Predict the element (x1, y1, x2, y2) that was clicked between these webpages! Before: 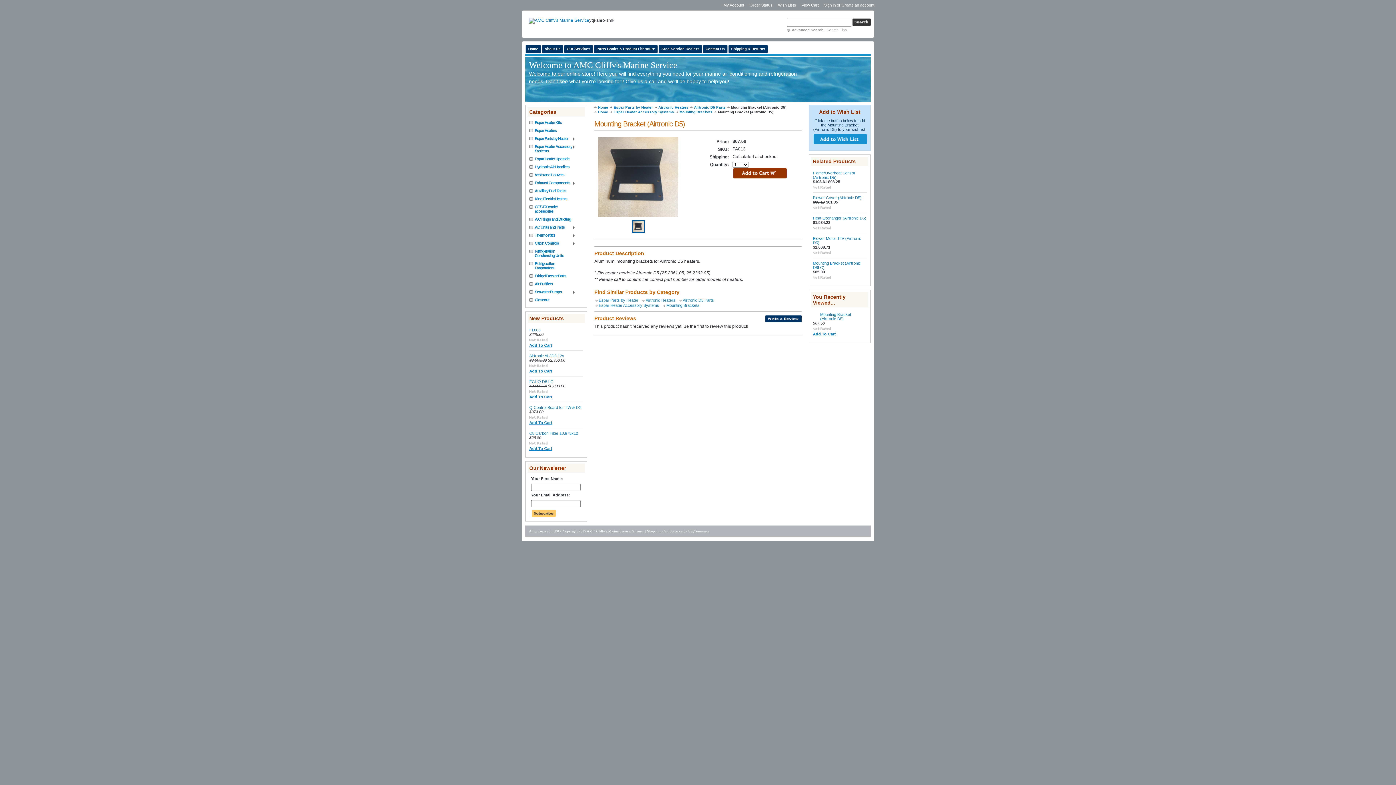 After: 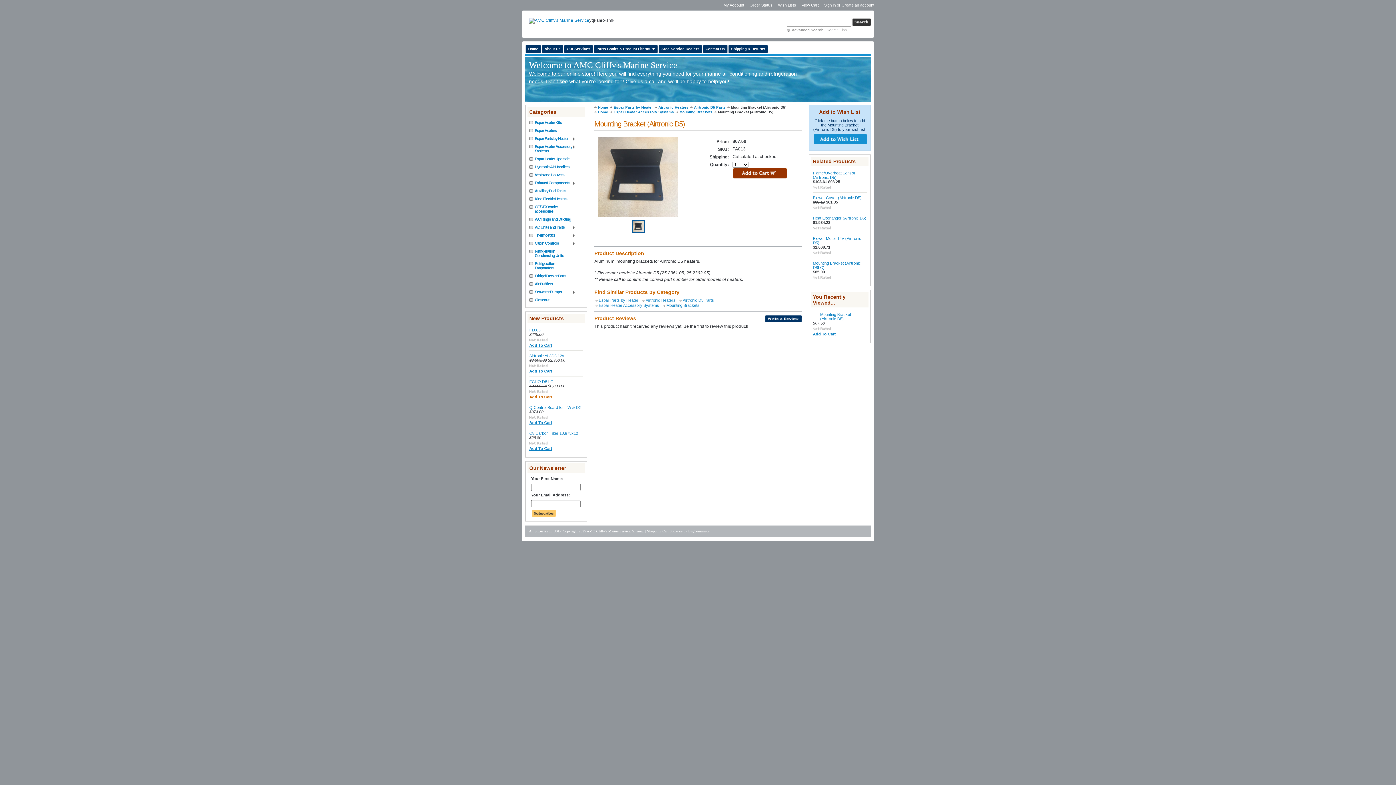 Action: label: Add To Cart bbox: (529, 394, 552, 399)